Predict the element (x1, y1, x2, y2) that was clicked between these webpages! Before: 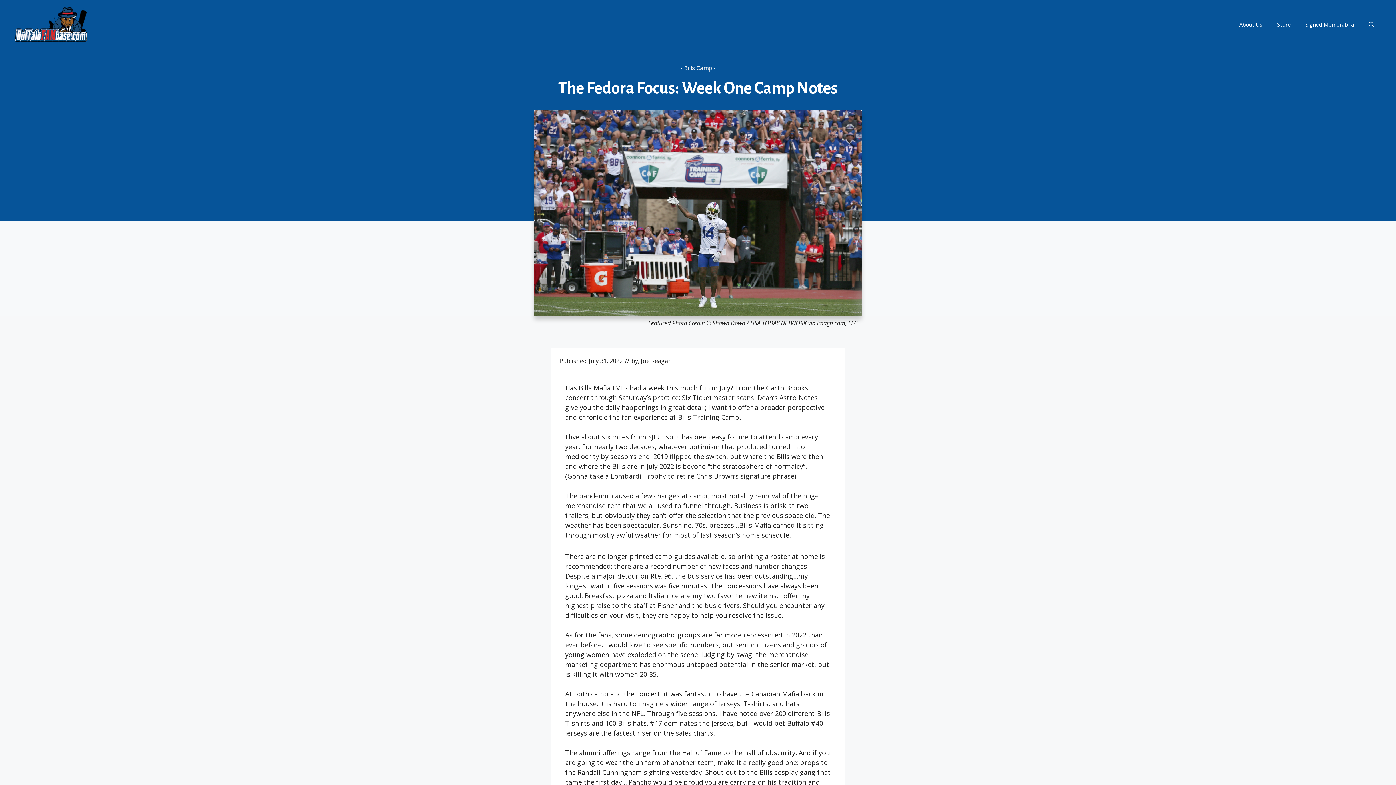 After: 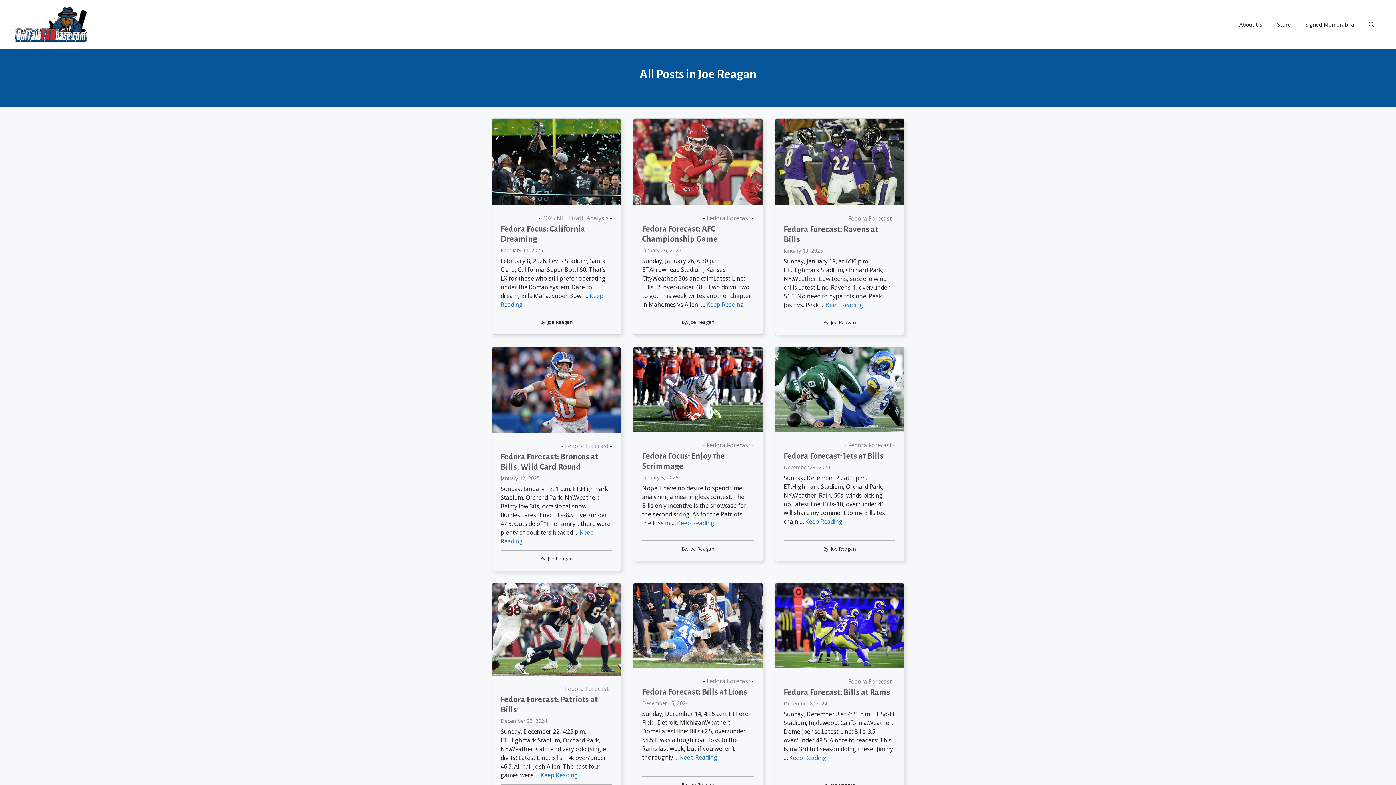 Action: label: Joe Reagan bbox: (641, 356, 672, 364)